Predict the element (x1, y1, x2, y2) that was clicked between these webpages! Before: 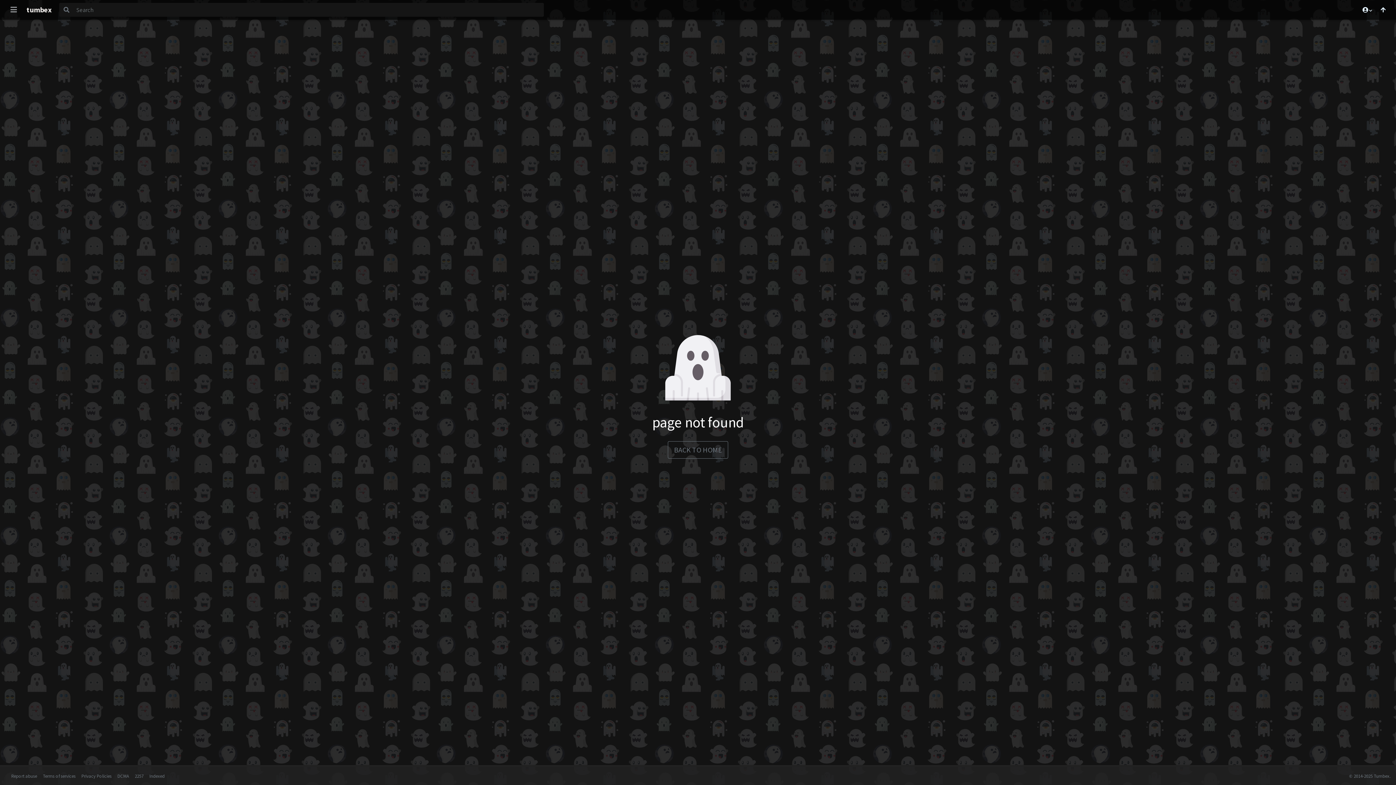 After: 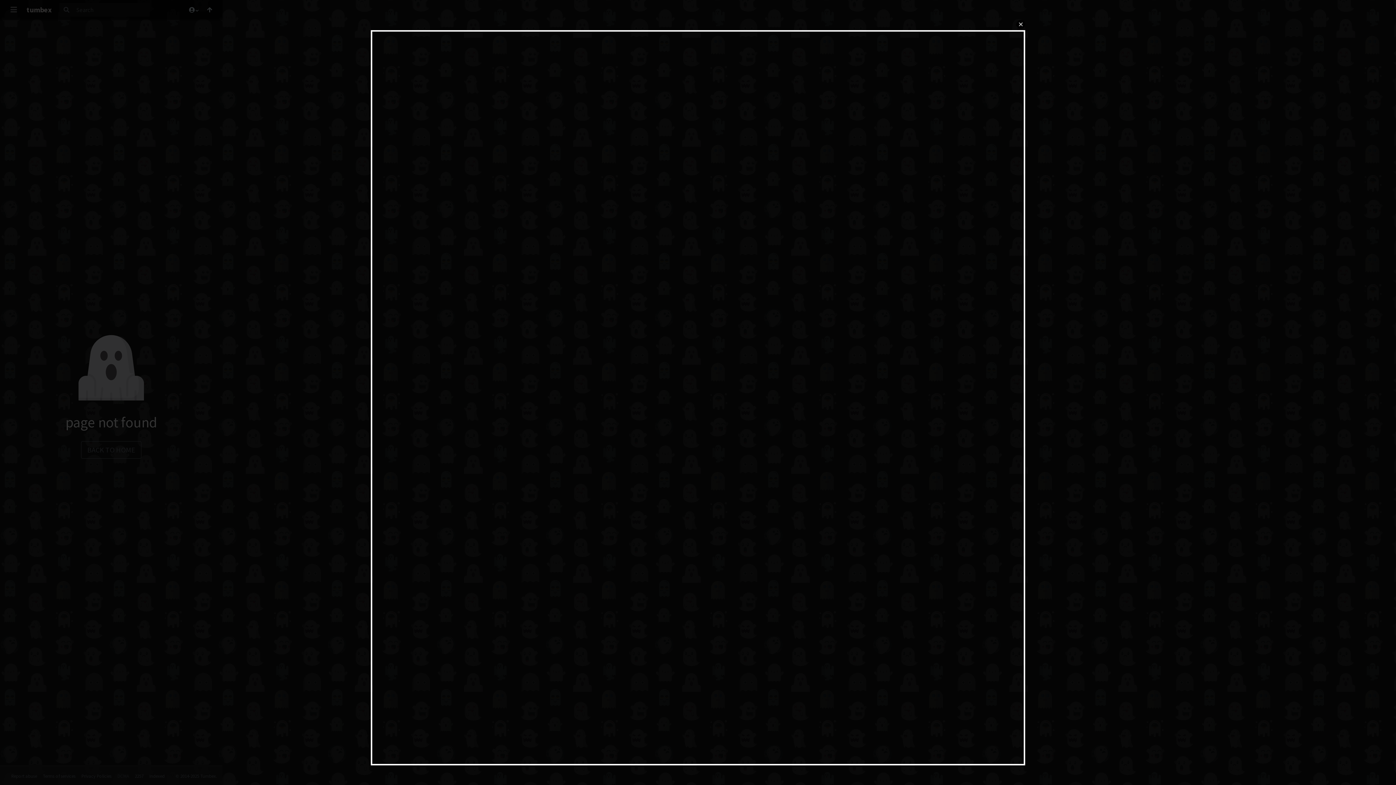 Action: label: DCMA bbox: (117, 773, 129, 779)